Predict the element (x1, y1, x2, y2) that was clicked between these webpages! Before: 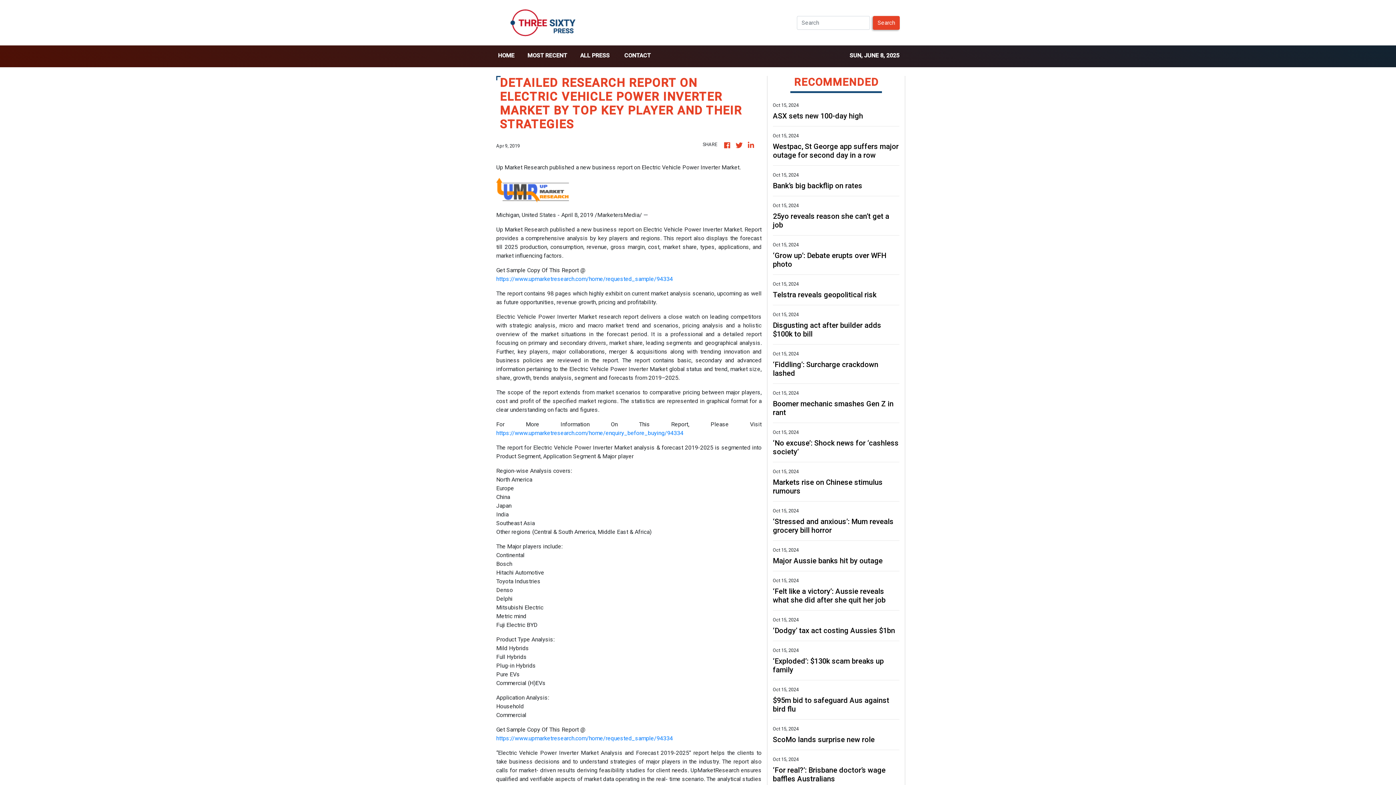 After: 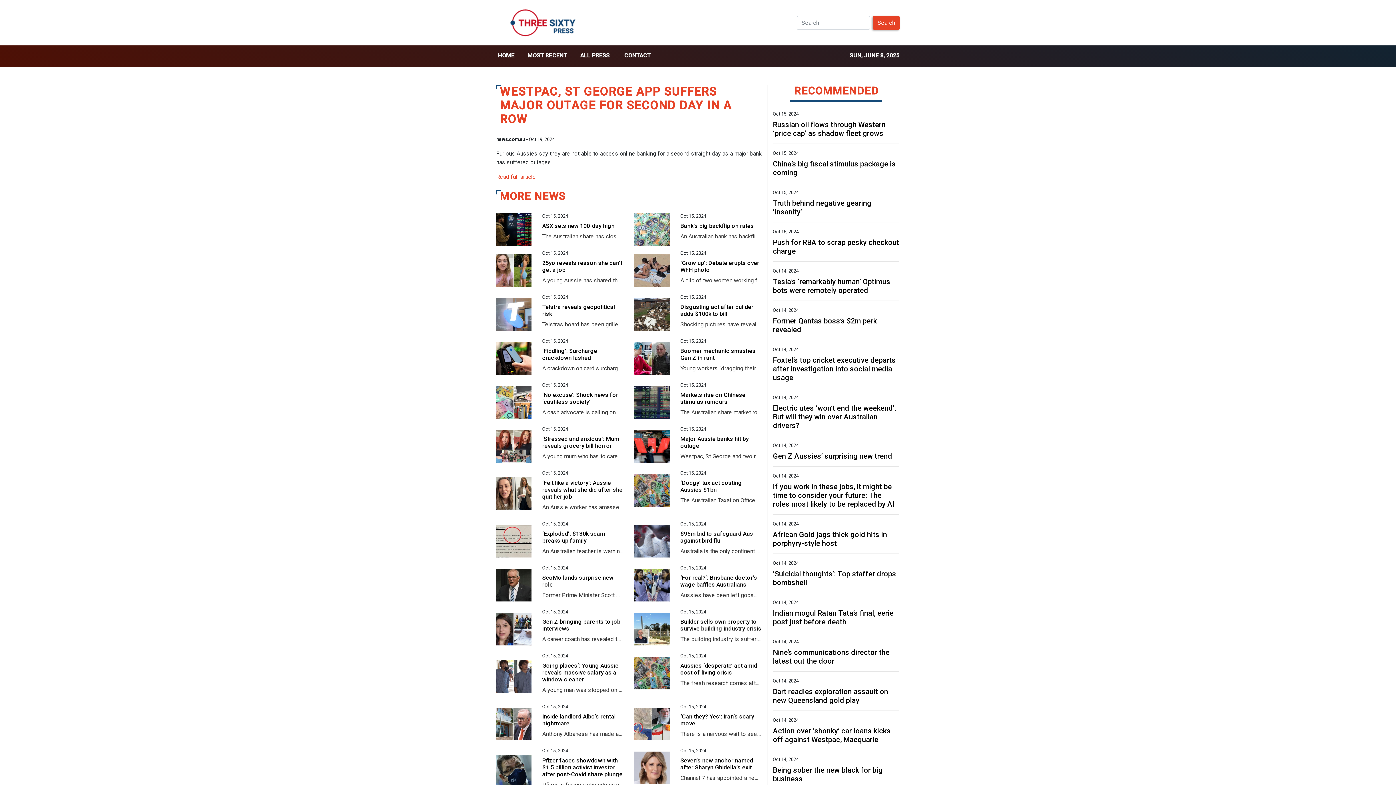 Action: label: Westpac, St George app suffers major outage for second day in a row bbox: (773, 142, 899, 159)